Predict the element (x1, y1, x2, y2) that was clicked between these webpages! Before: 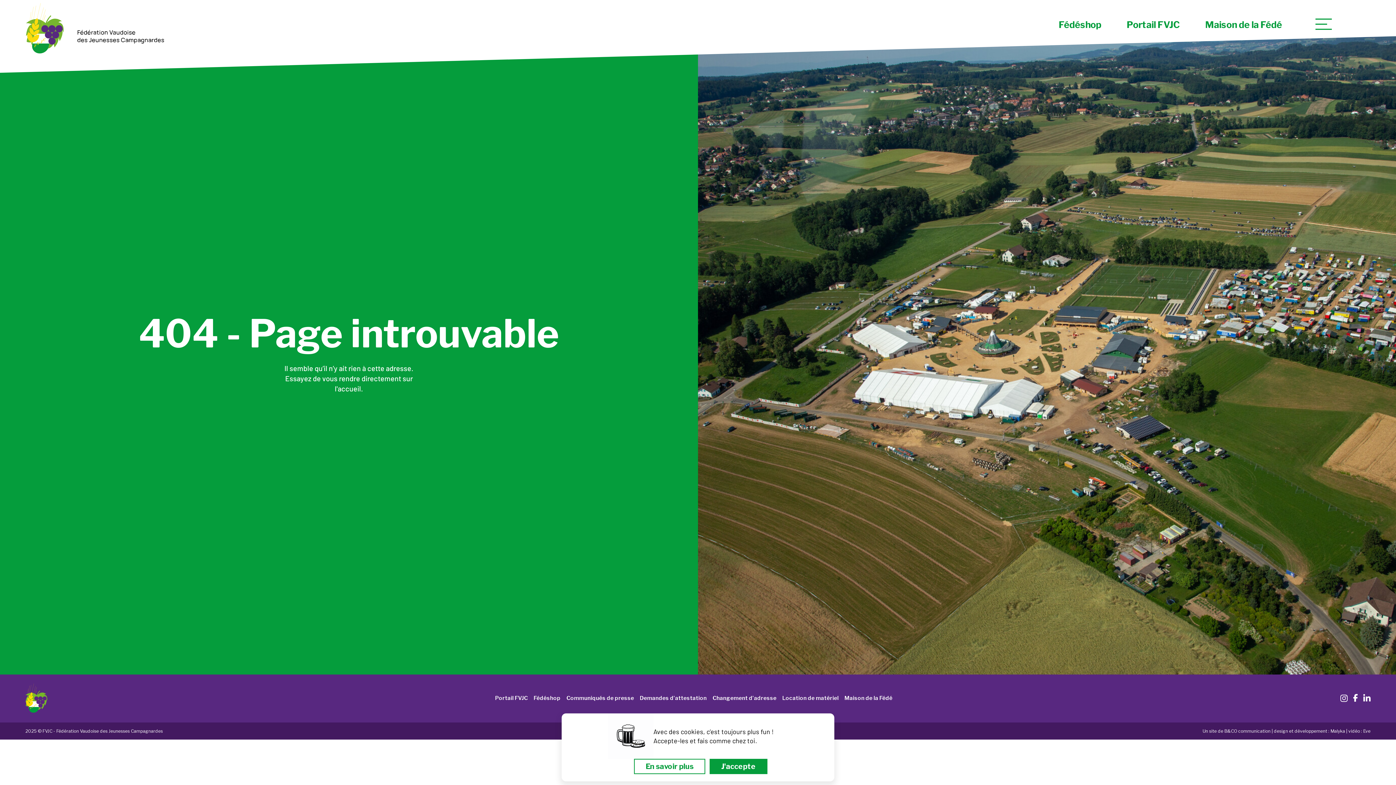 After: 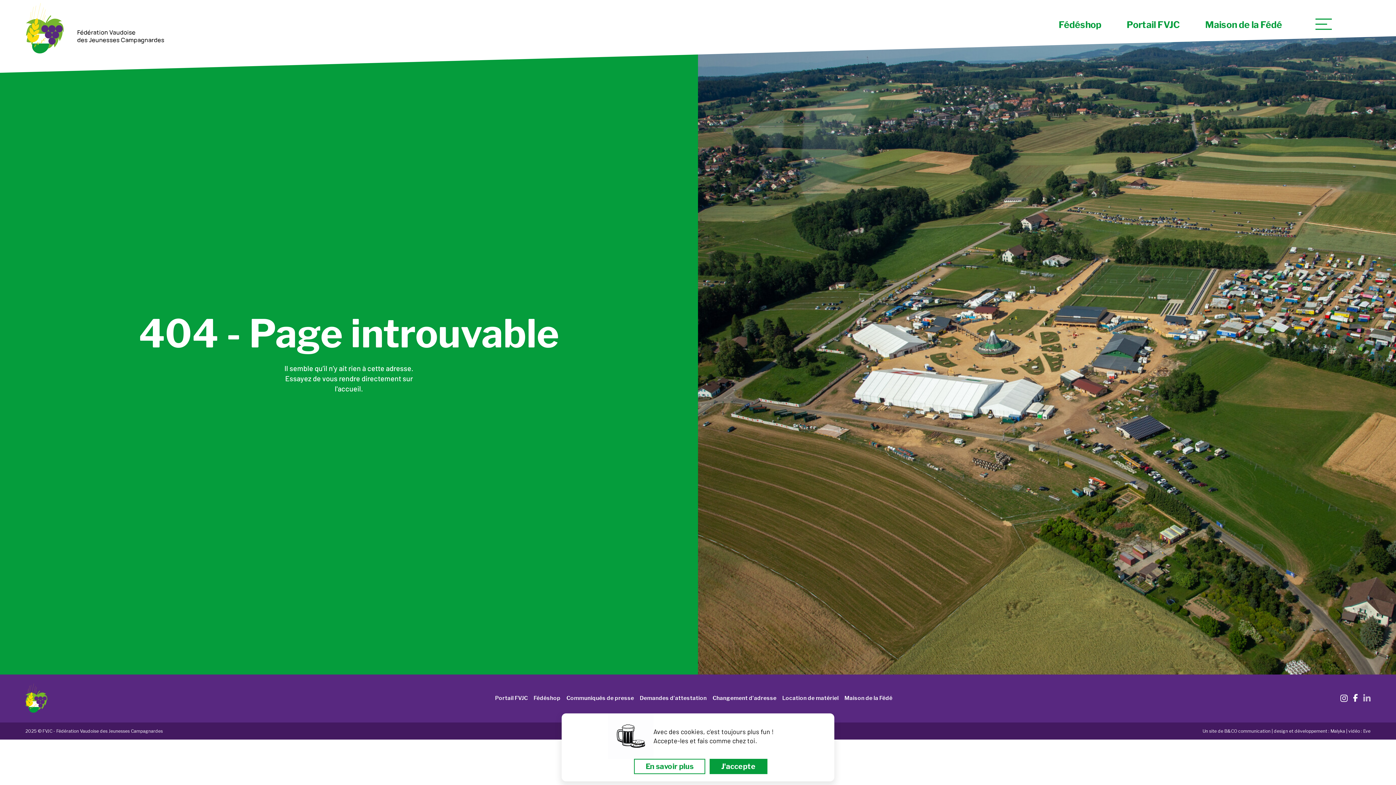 Action: bbox: (1363, 692, 1370, 704)